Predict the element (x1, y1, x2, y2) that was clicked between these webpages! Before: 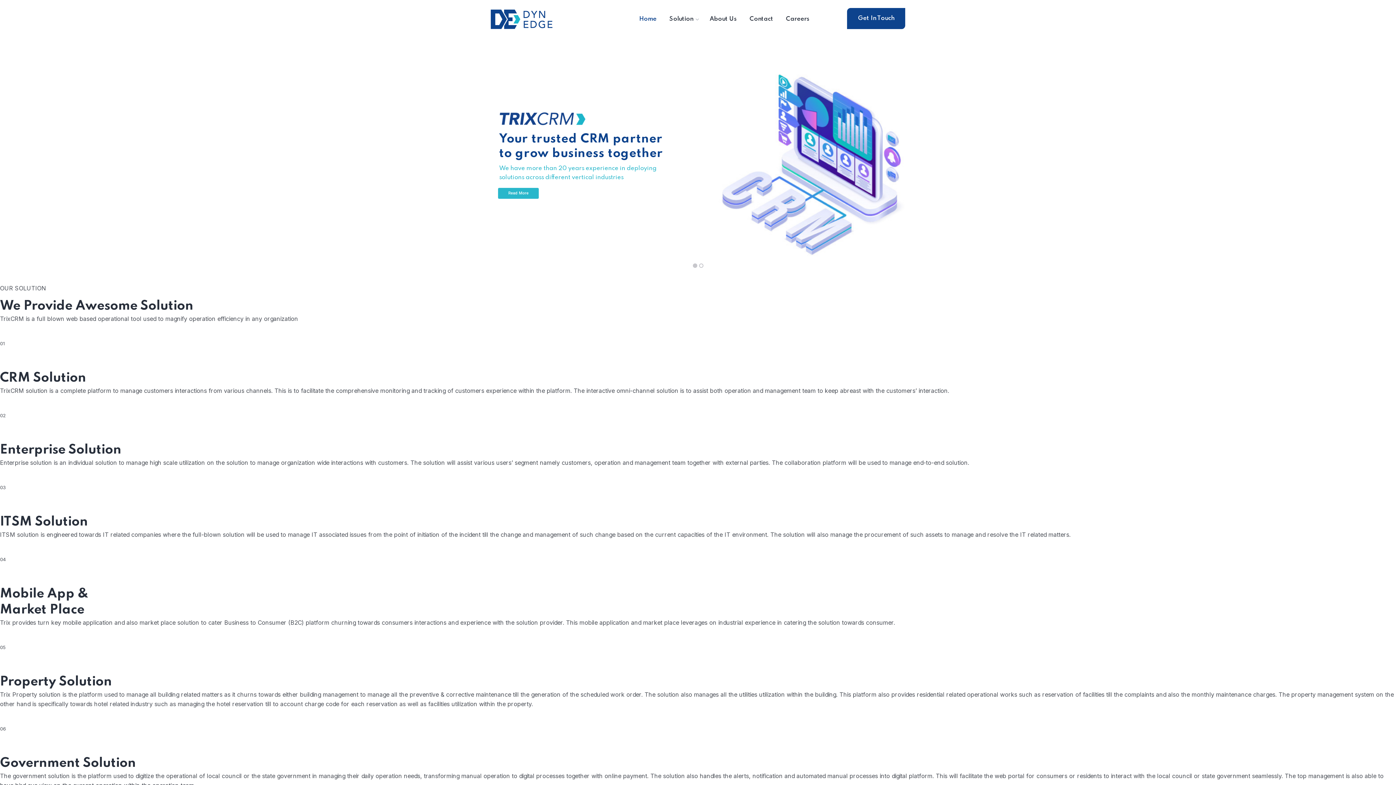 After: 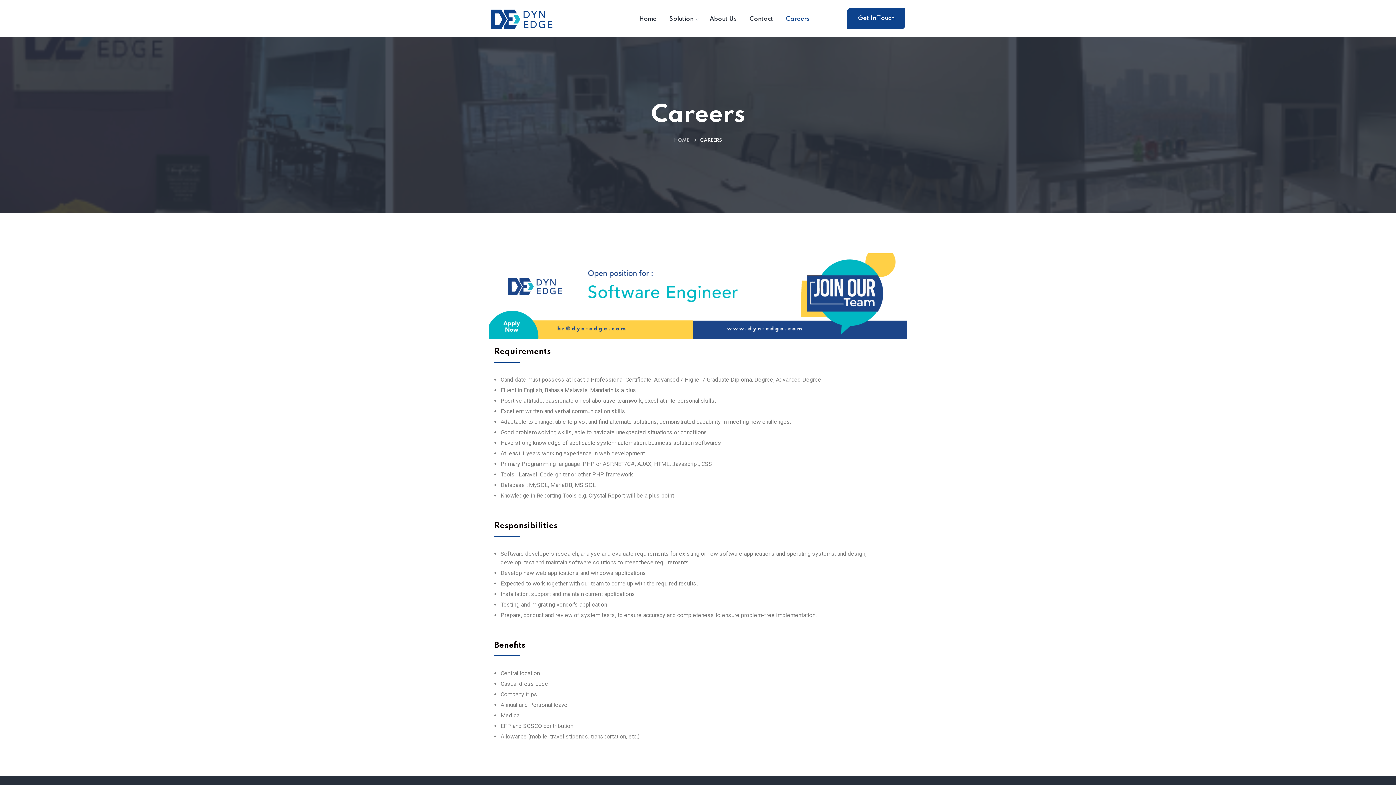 Action: label: Careers bbox: (786, 14, 809, 24)